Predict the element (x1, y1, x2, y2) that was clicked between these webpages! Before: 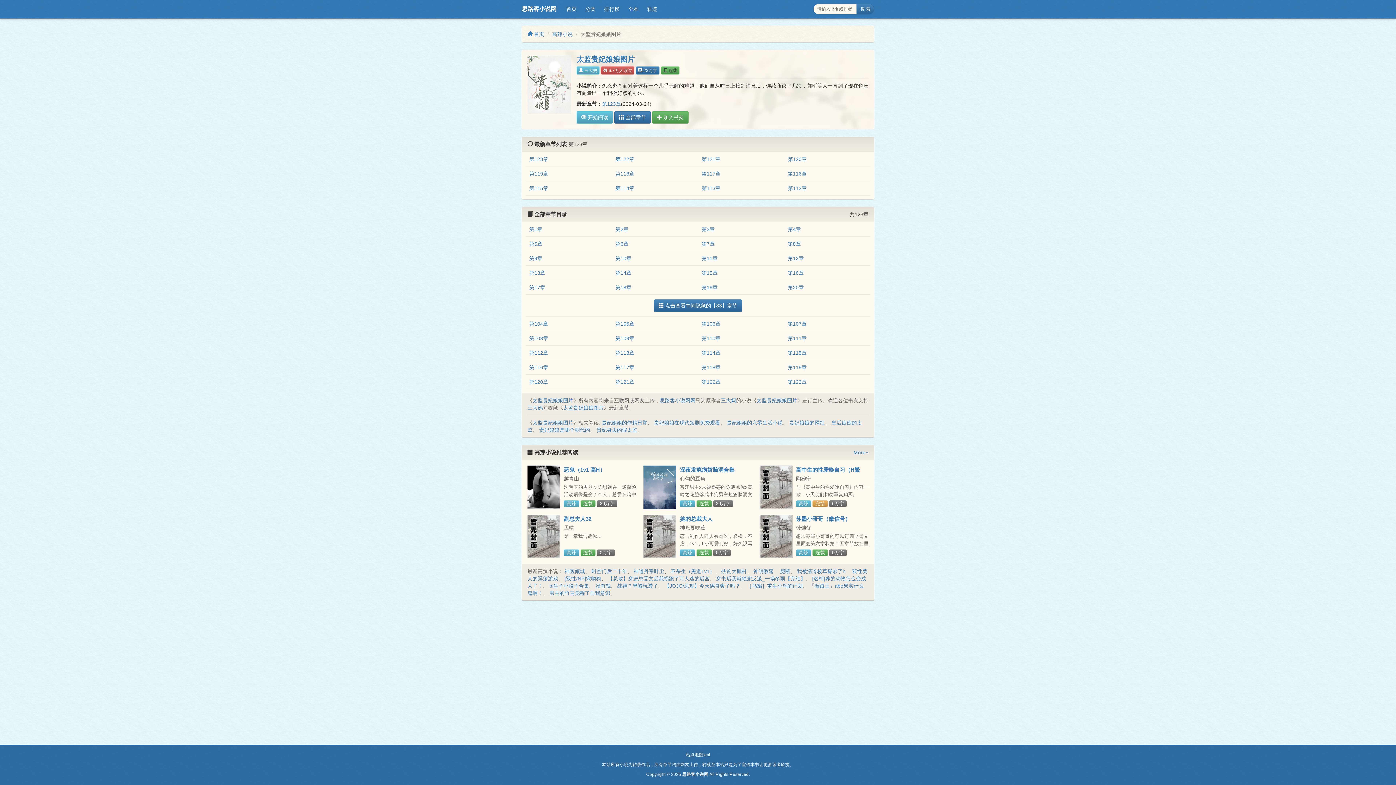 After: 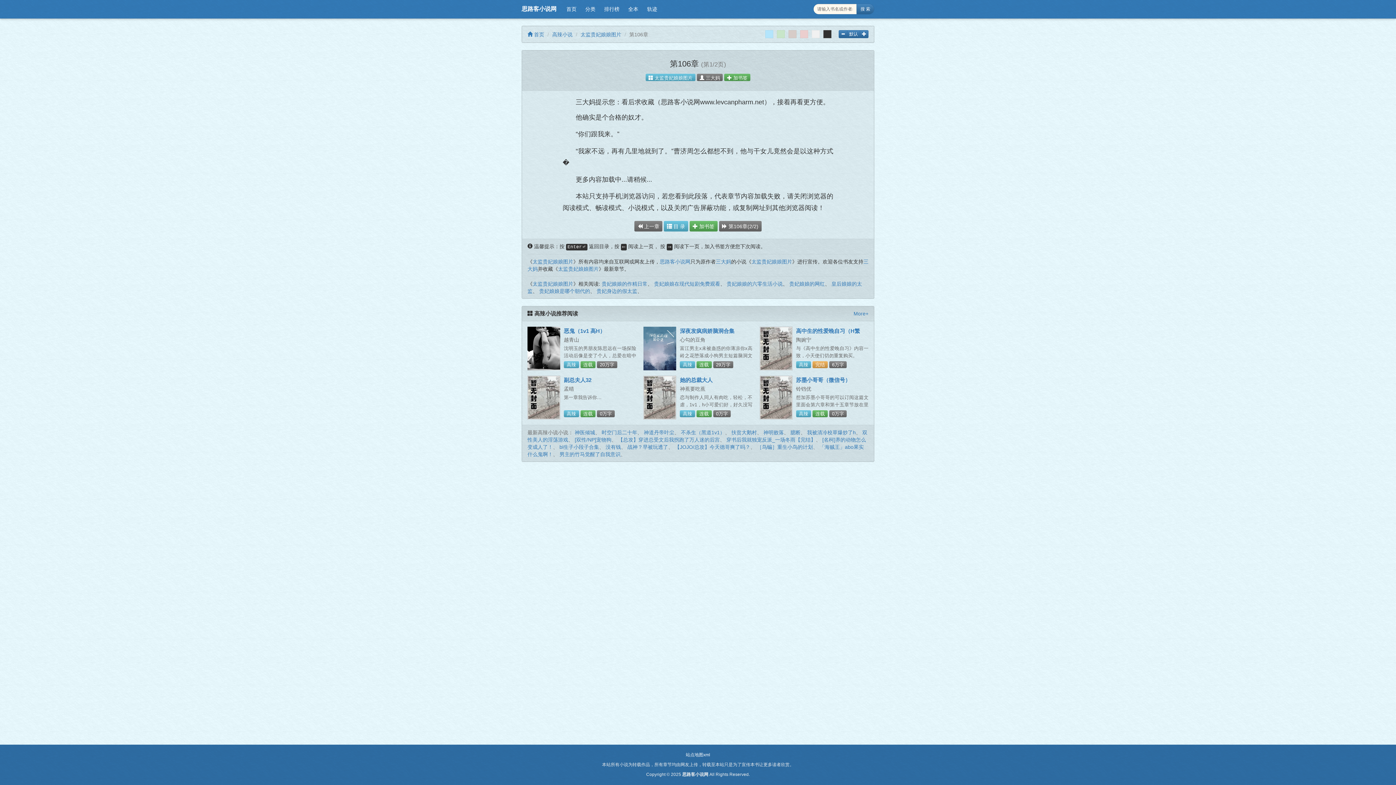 Action: bbox: (701, 321, 720, 327) label: 第106章